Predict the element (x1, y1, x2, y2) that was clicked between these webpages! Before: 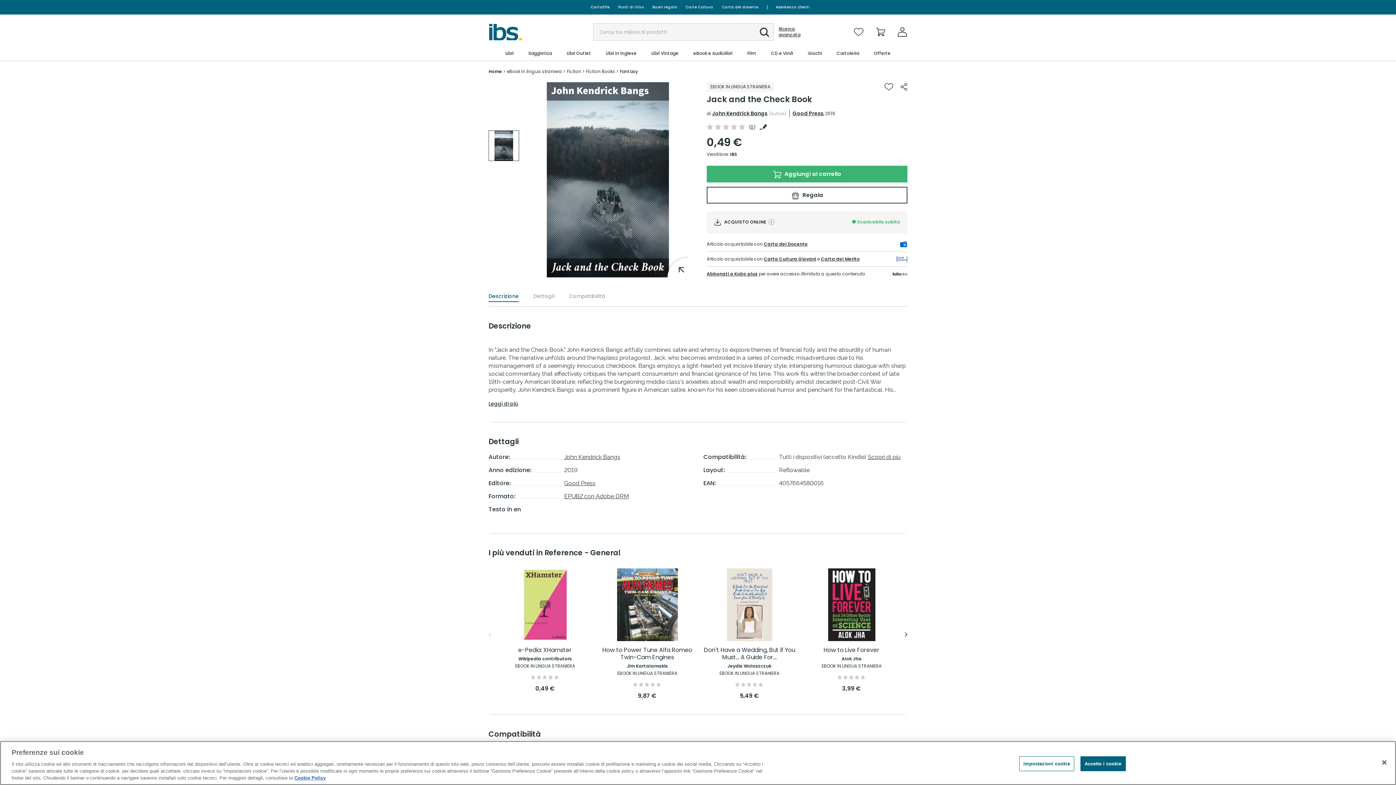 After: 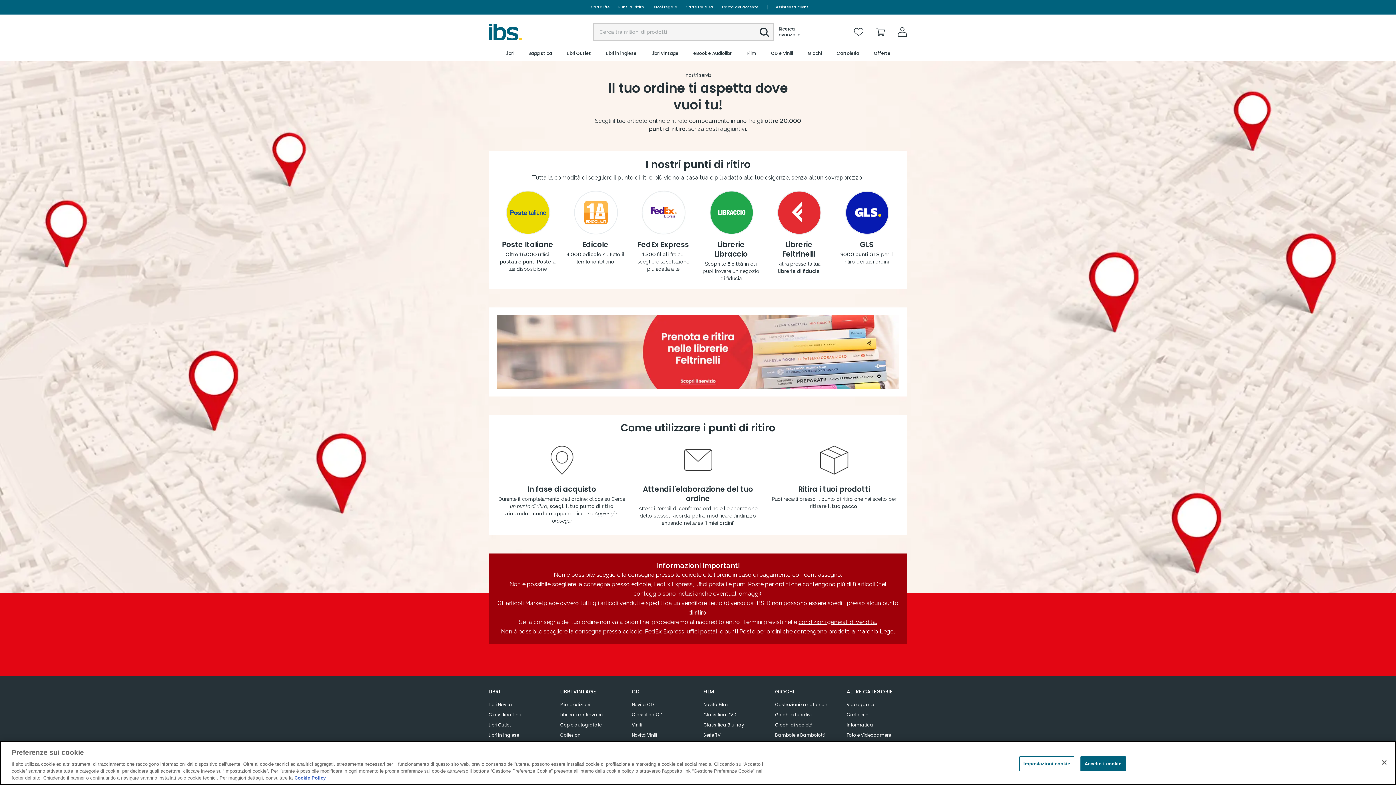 Action: bbox: (614, 0, 648, 14) label: Punti di ritiro